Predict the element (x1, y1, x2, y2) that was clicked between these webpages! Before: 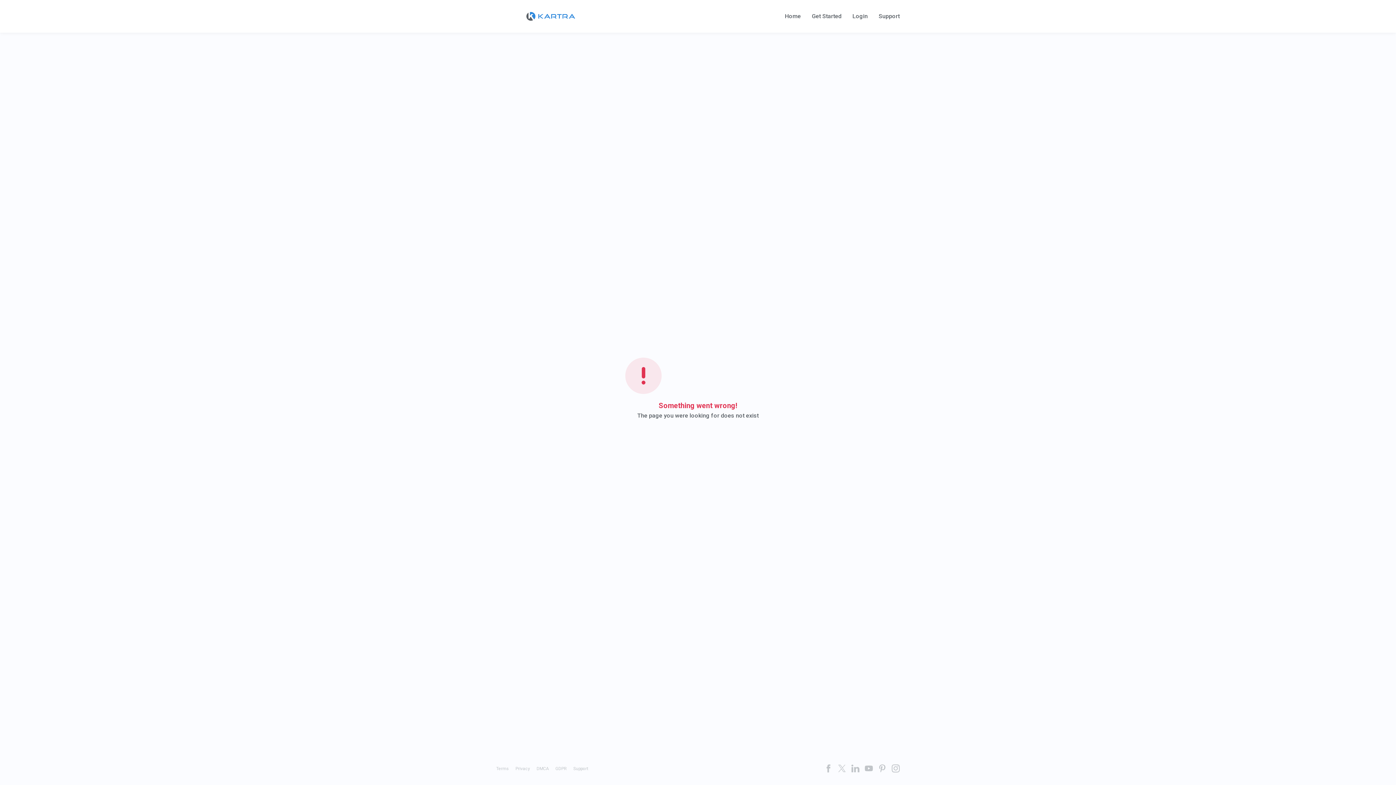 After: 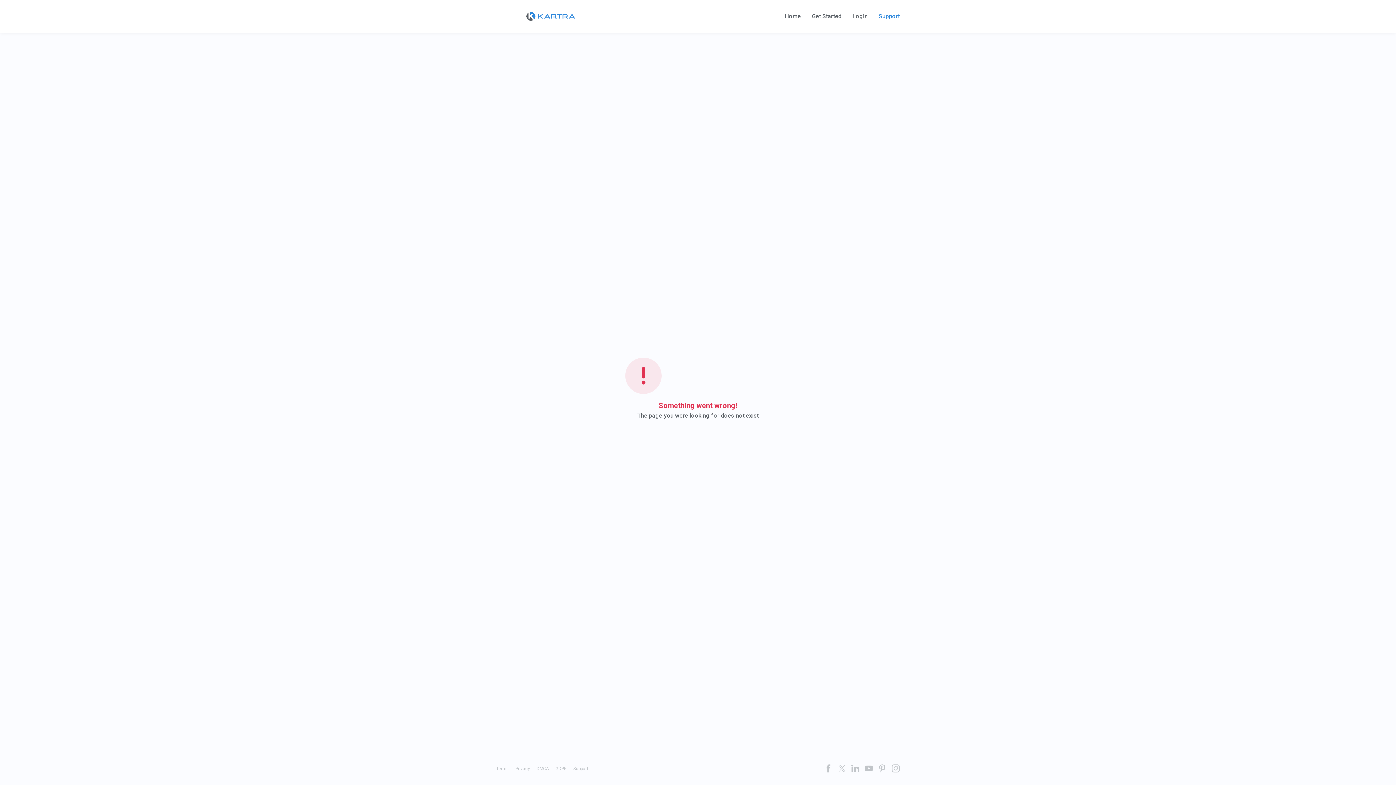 Action: bbox: (878, 13, 900, 19) label: Support